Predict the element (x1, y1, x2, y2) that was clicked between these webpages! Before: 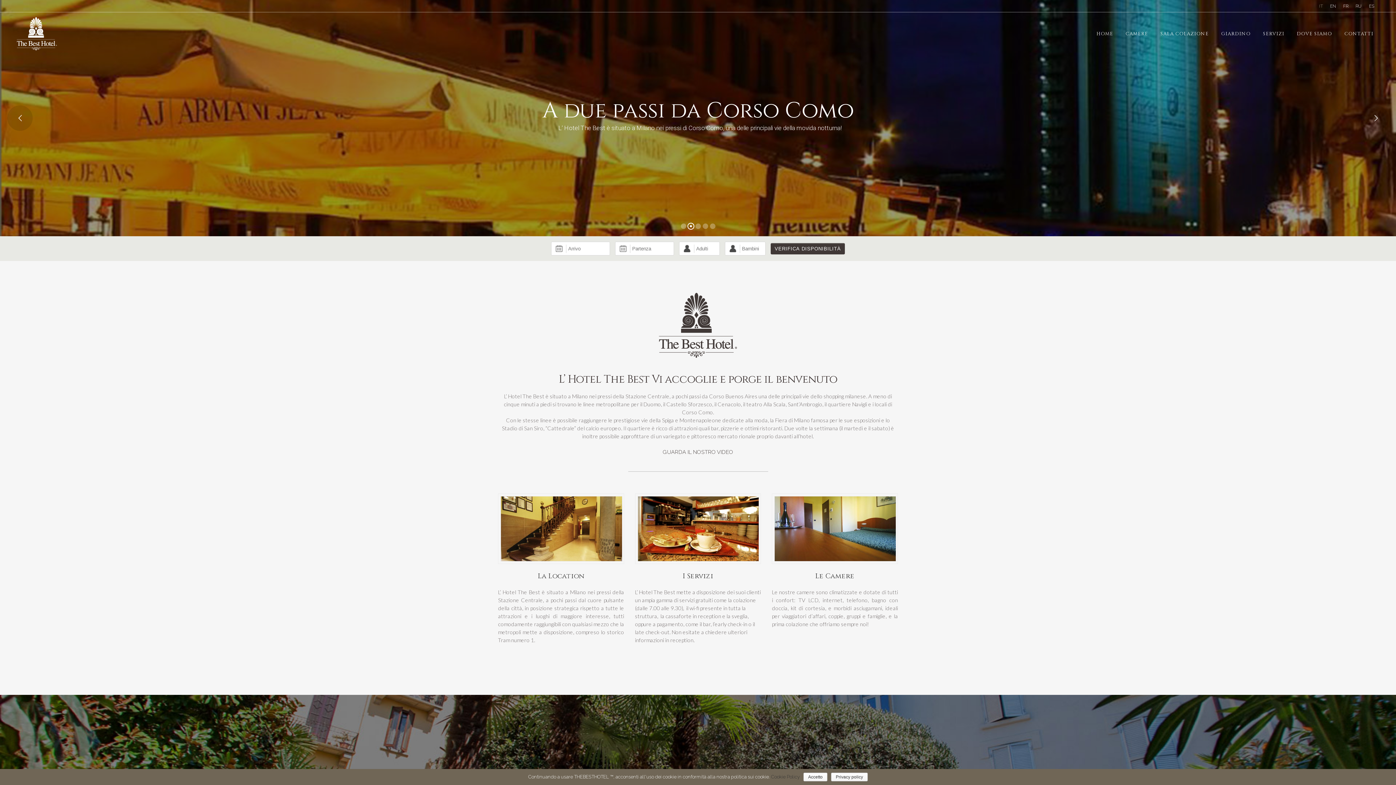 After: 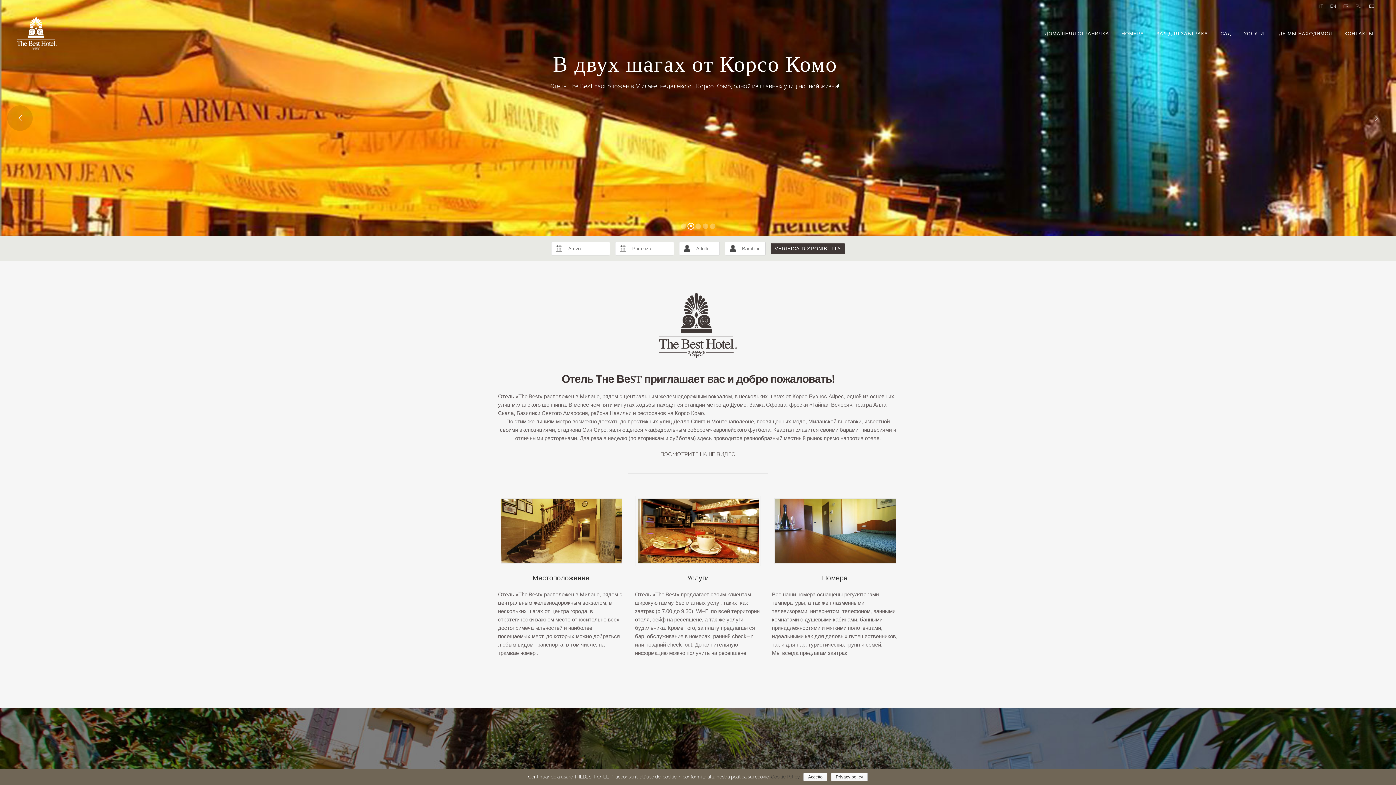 Action: label: RU bbox: (1352, 0, 1365, 12)